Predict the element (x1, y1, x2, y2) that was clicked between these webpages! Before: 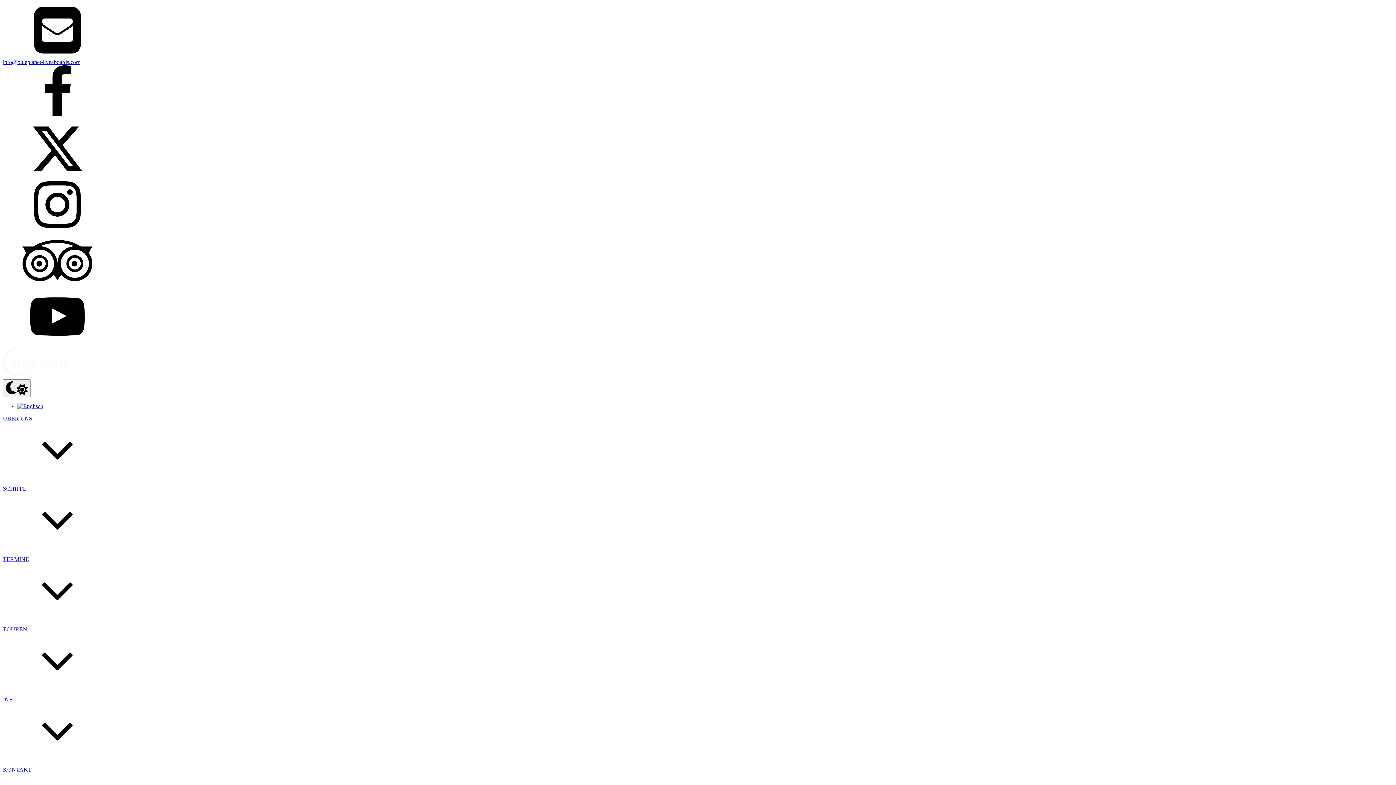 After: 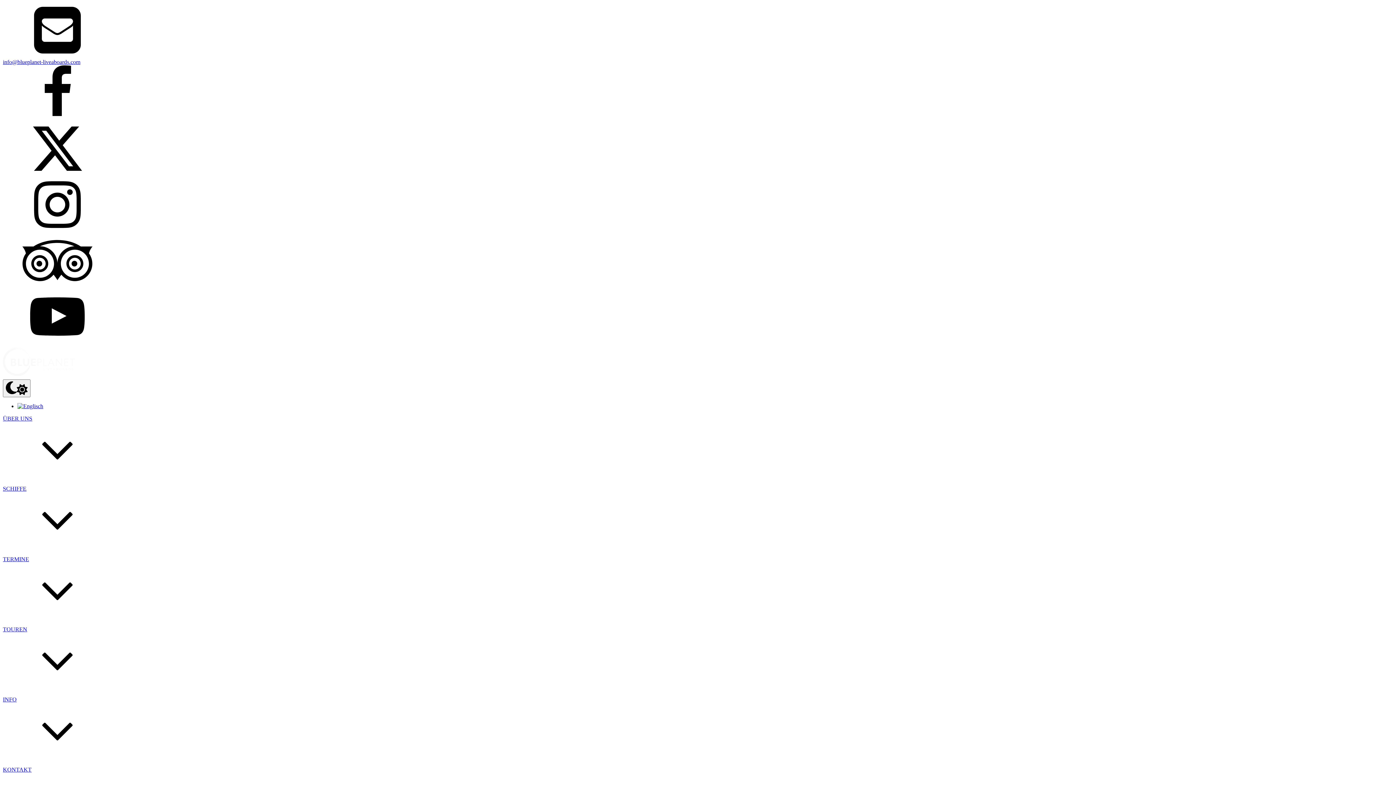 Action: label: Go To Twitter bbox: (2, 121, 1393, 177)